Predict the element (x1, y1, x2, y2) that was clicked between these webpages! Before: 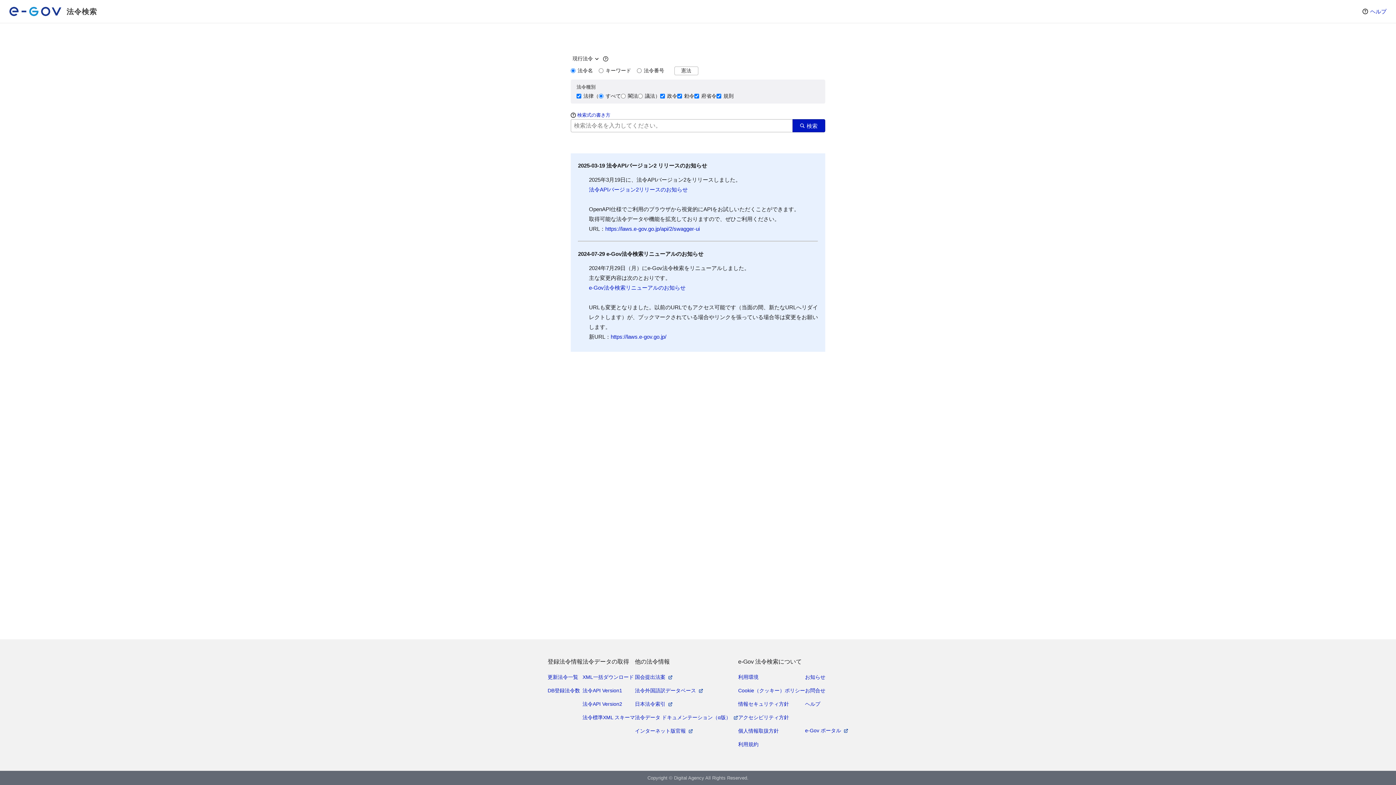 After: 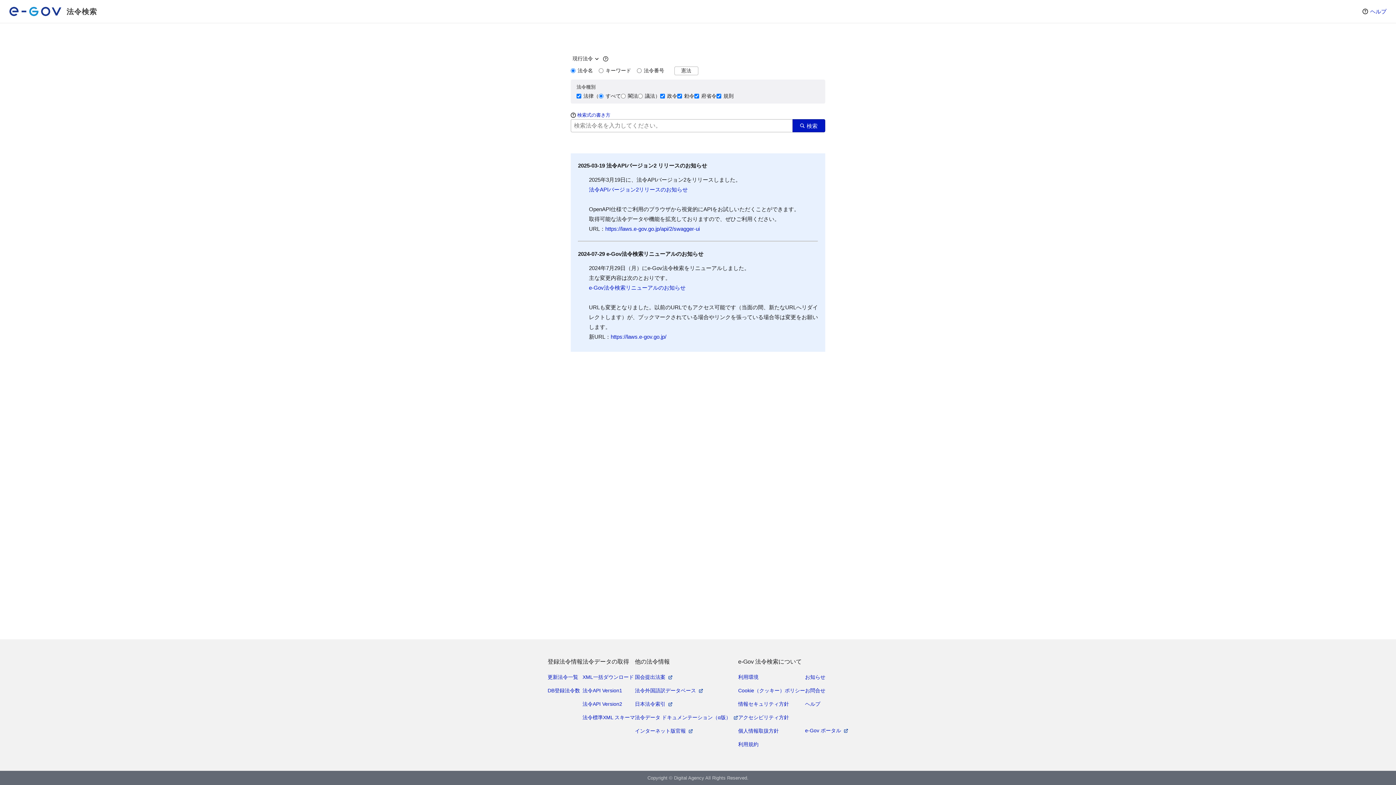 Action: bbox: (635, 700, 672, 709) label: 日本法令索引